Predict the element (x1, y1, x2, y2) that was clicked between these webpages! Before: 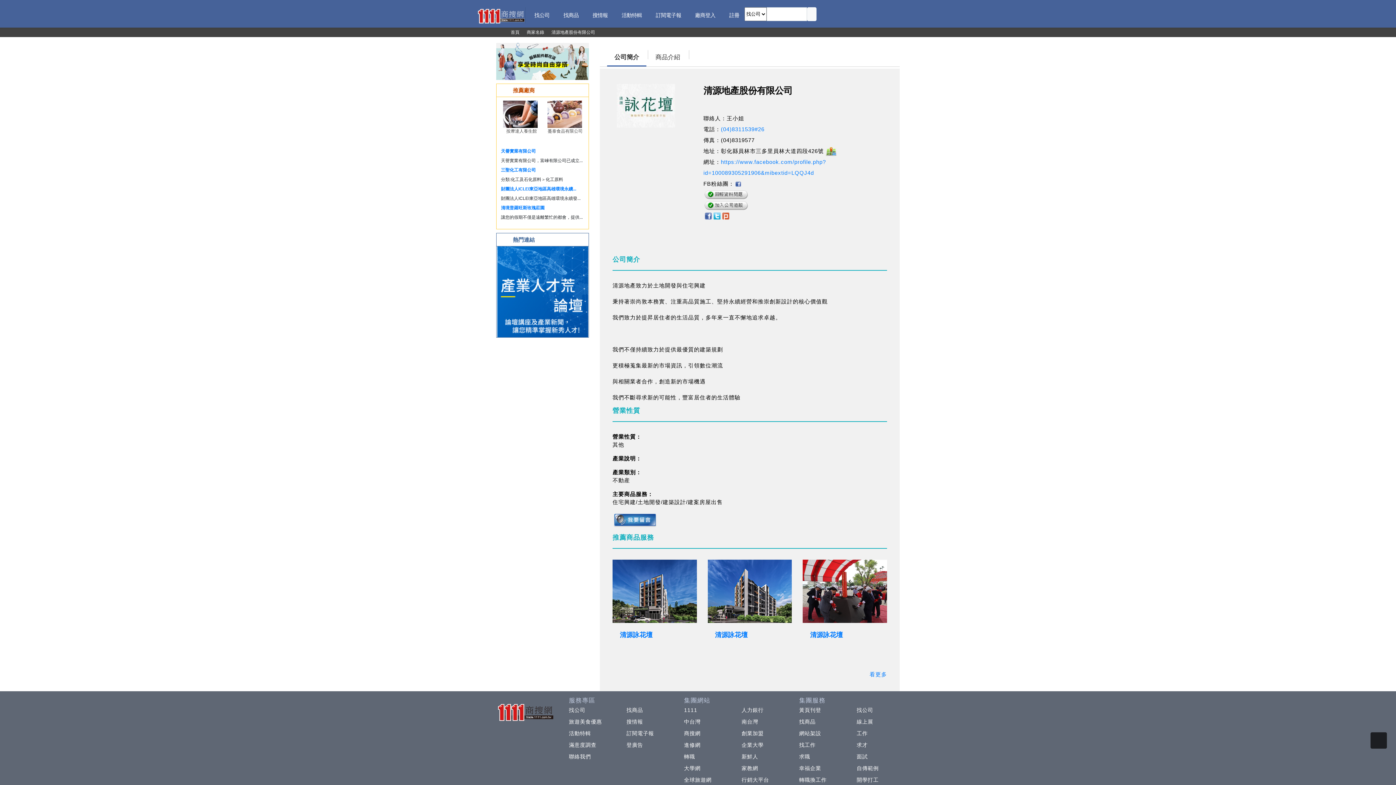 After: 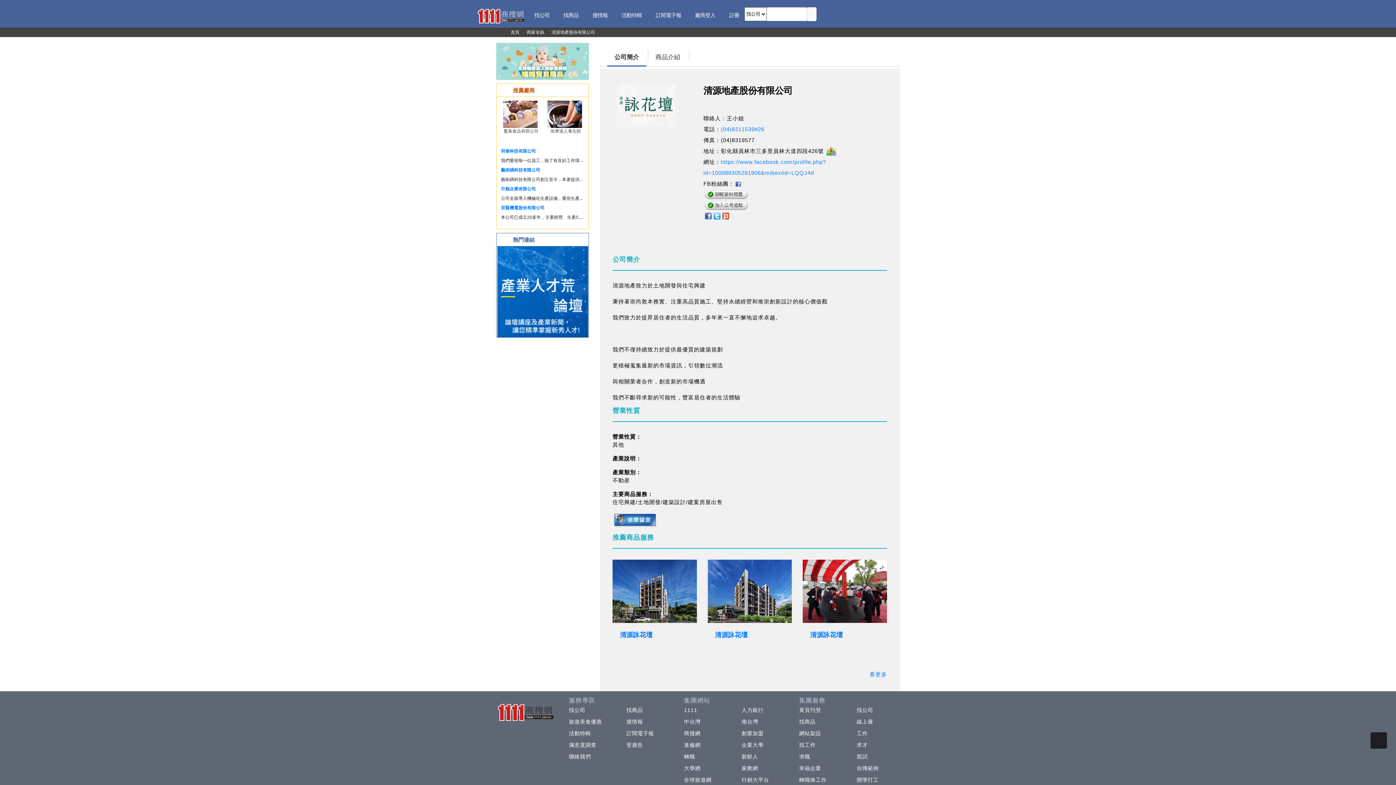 Action: label: 清源地產股份有限公司 bbox: (551, 29, 595, 34)